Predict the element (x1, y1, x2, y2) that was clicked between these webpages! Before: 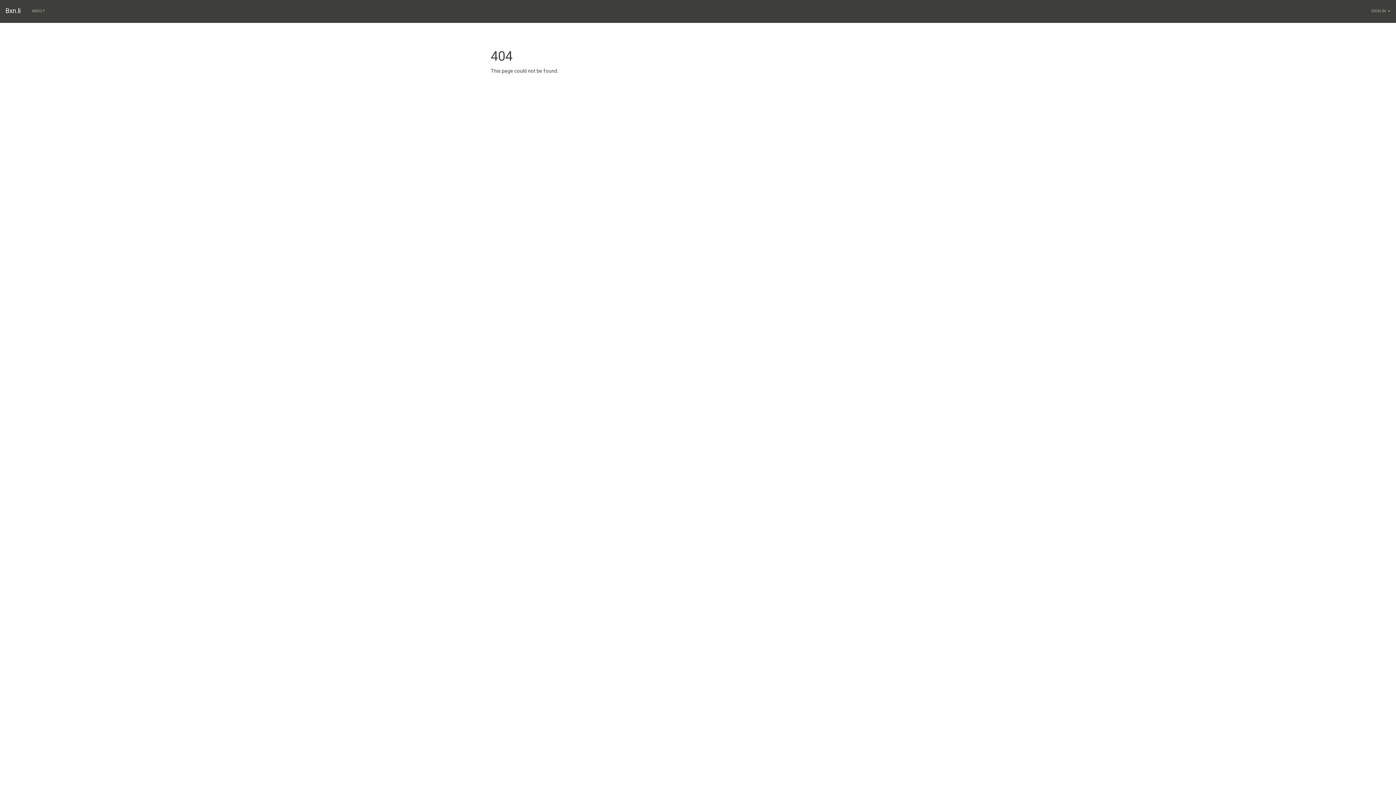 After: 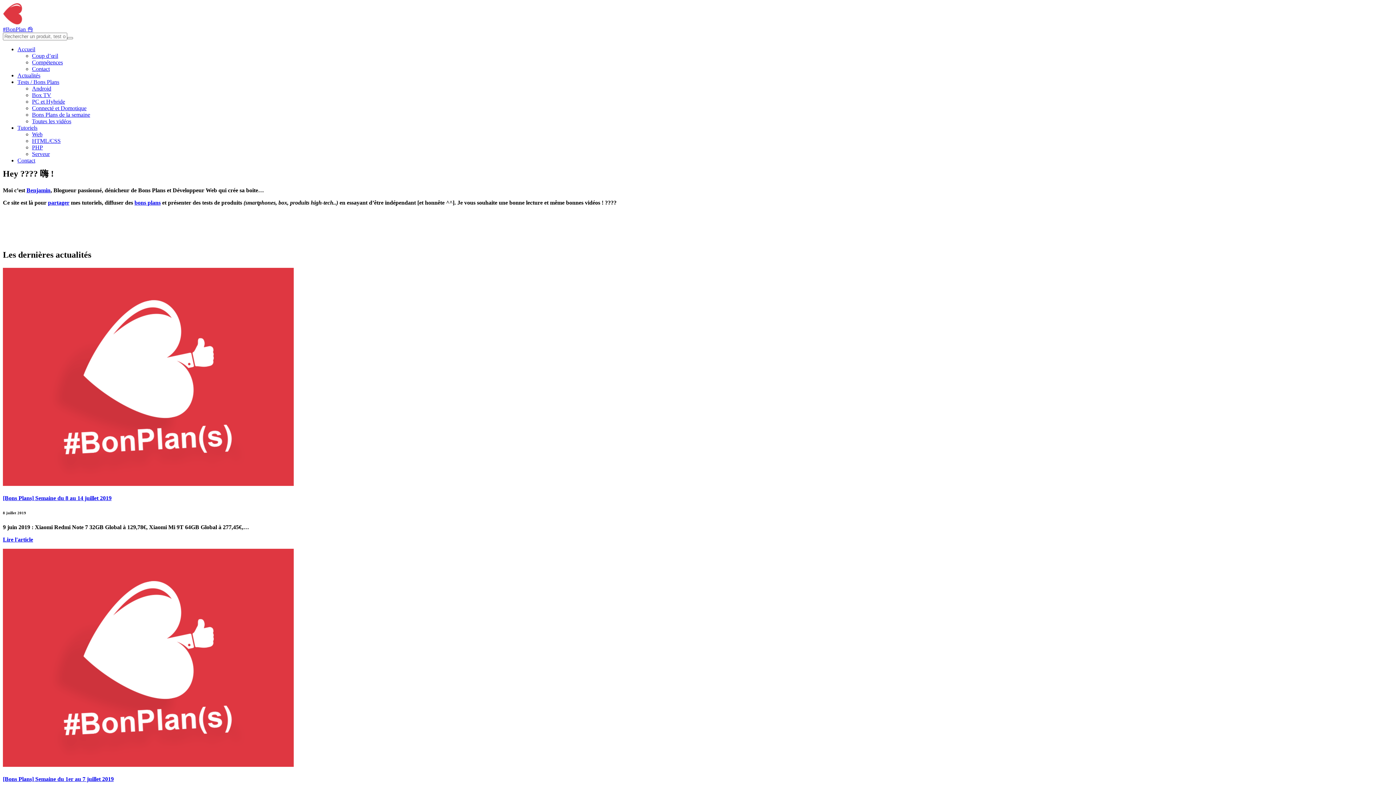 Action: bbox: (0, 0, 26, 21) label: Bxn.li